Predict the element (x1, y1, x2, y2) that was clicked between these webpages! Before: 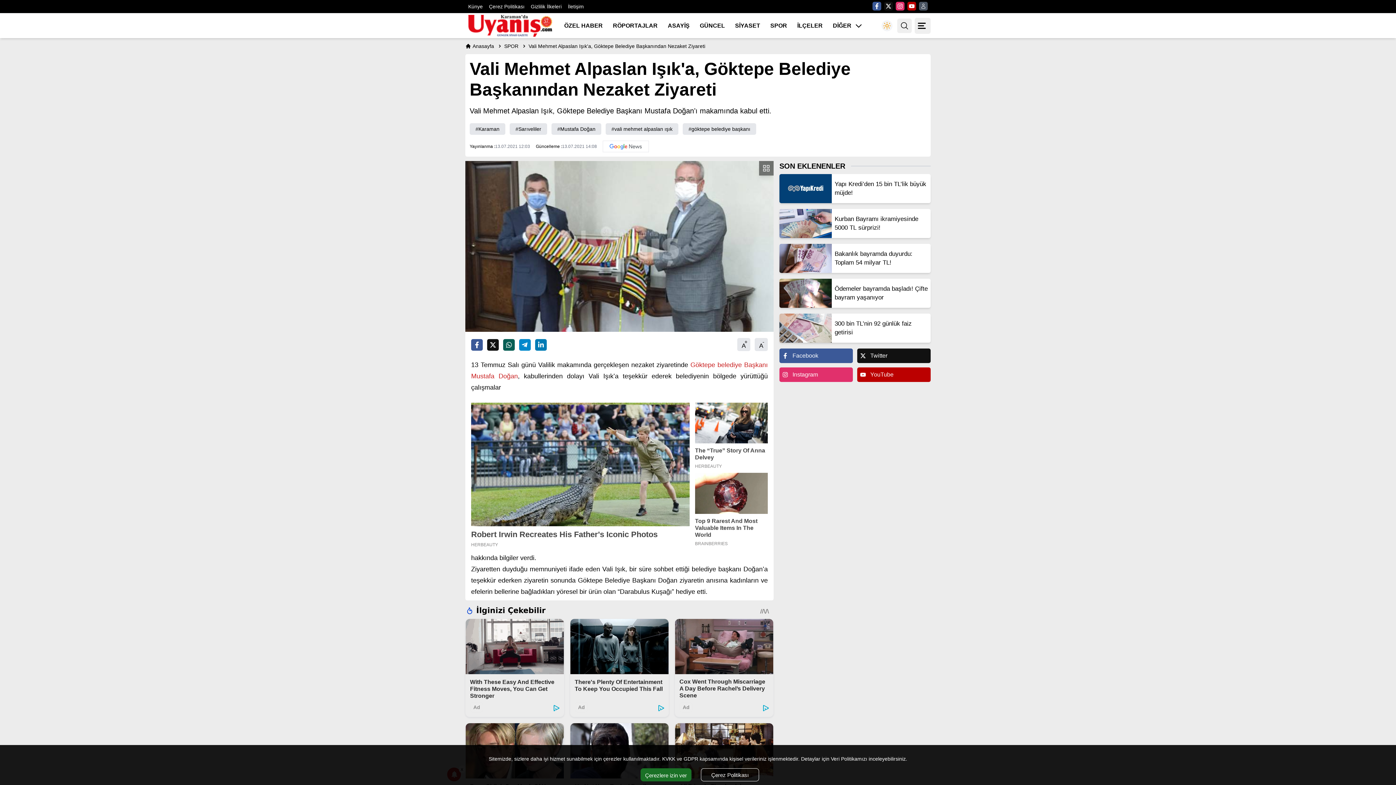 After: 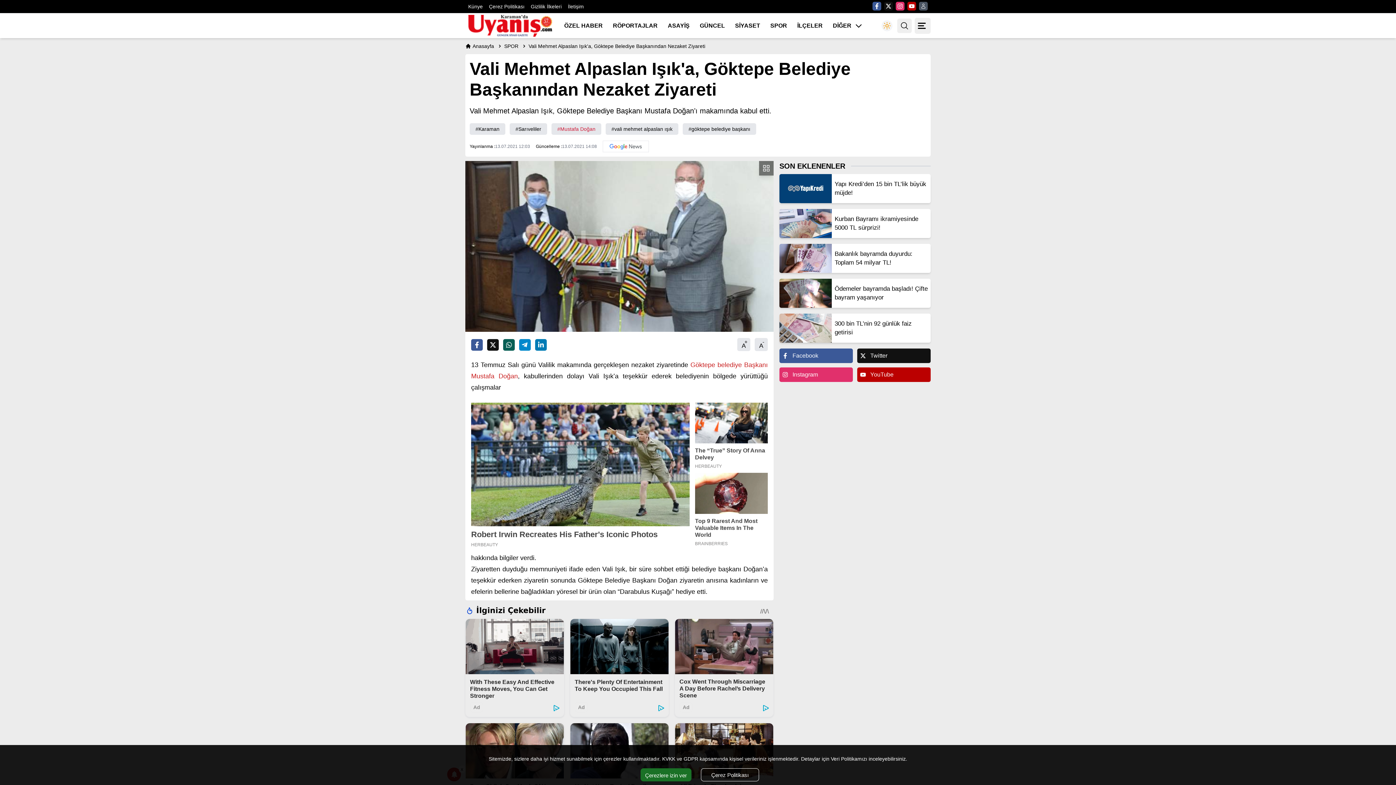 Action: label: #Mustafa Doğan bbox: (551, 123, 601, 134)